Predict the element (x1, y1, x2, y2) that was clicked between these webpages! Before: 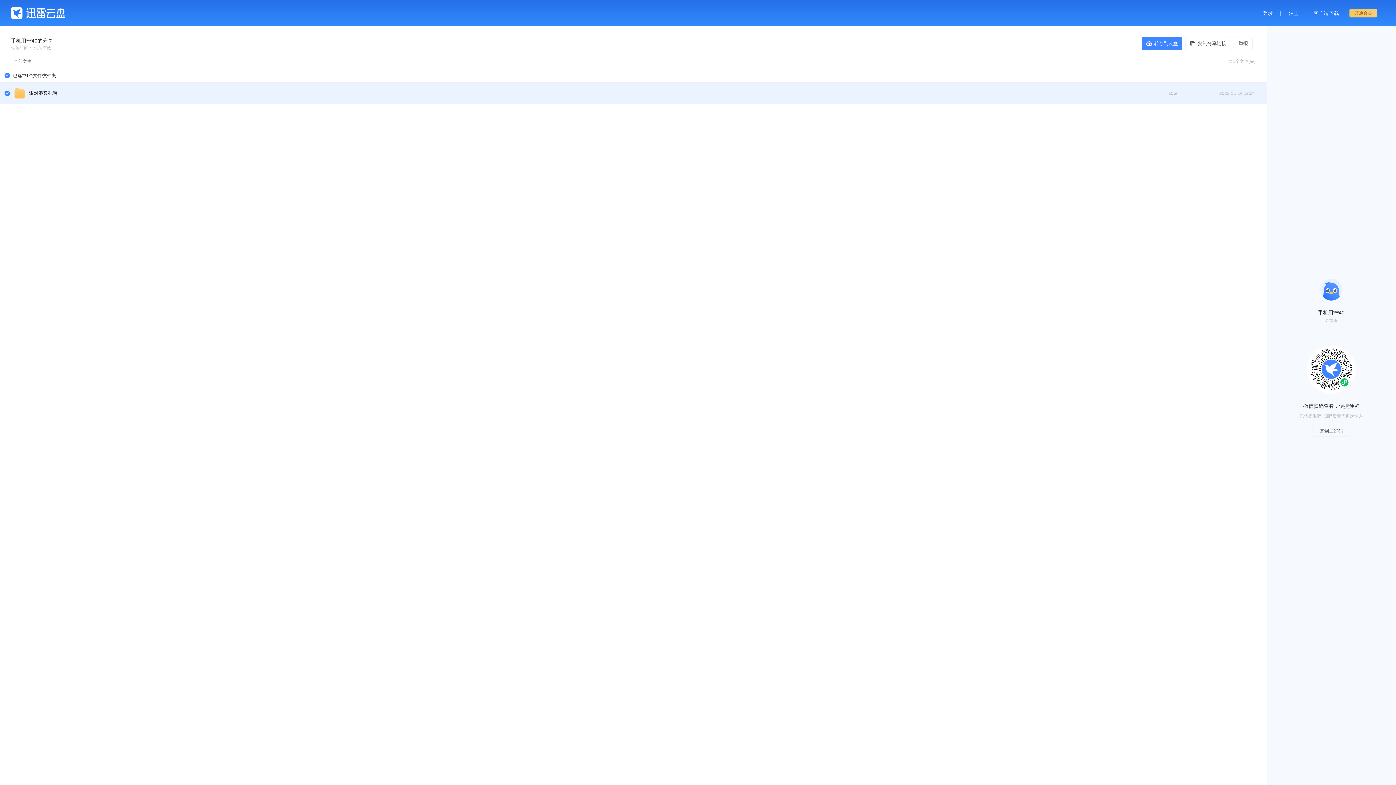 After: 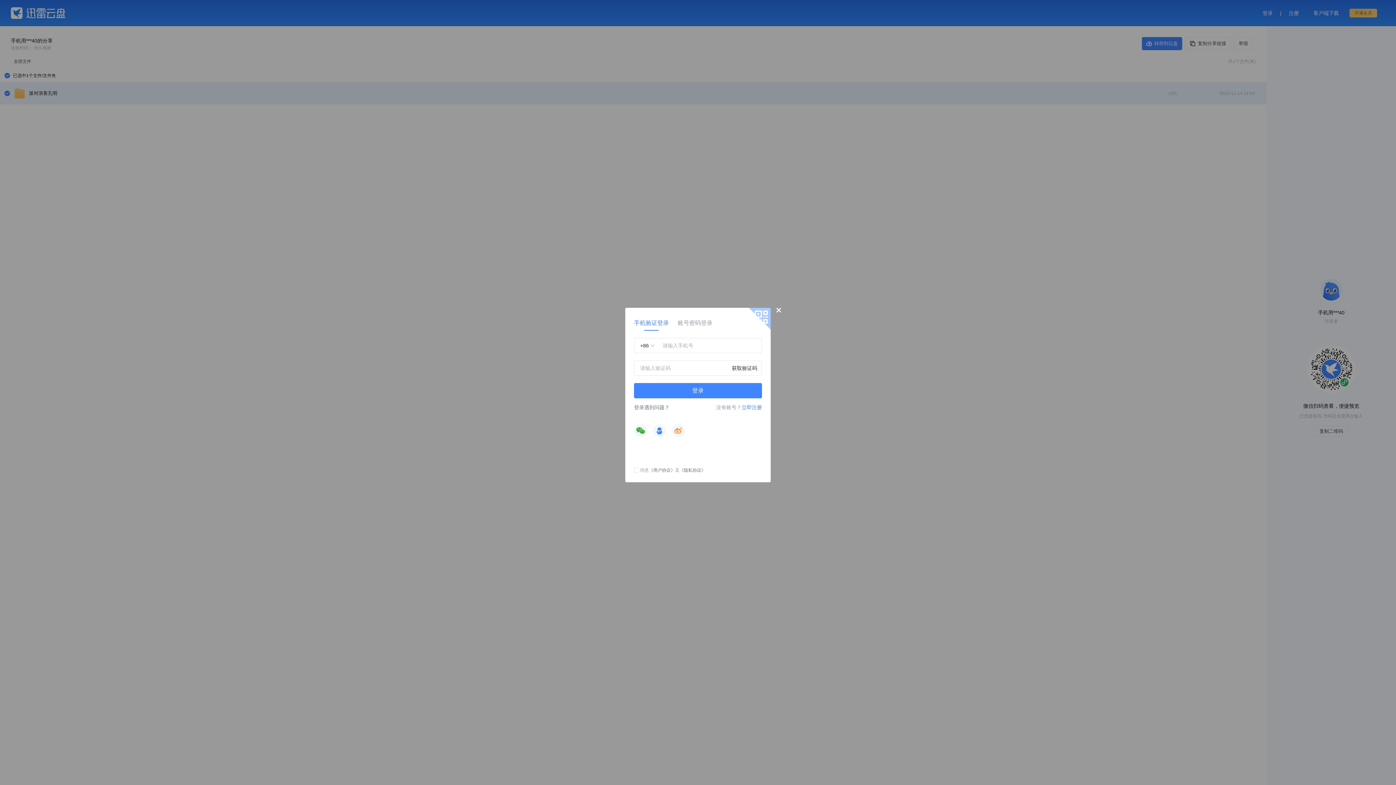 Action: label: 登录 bbox: (1262, 9, 1273, 16)